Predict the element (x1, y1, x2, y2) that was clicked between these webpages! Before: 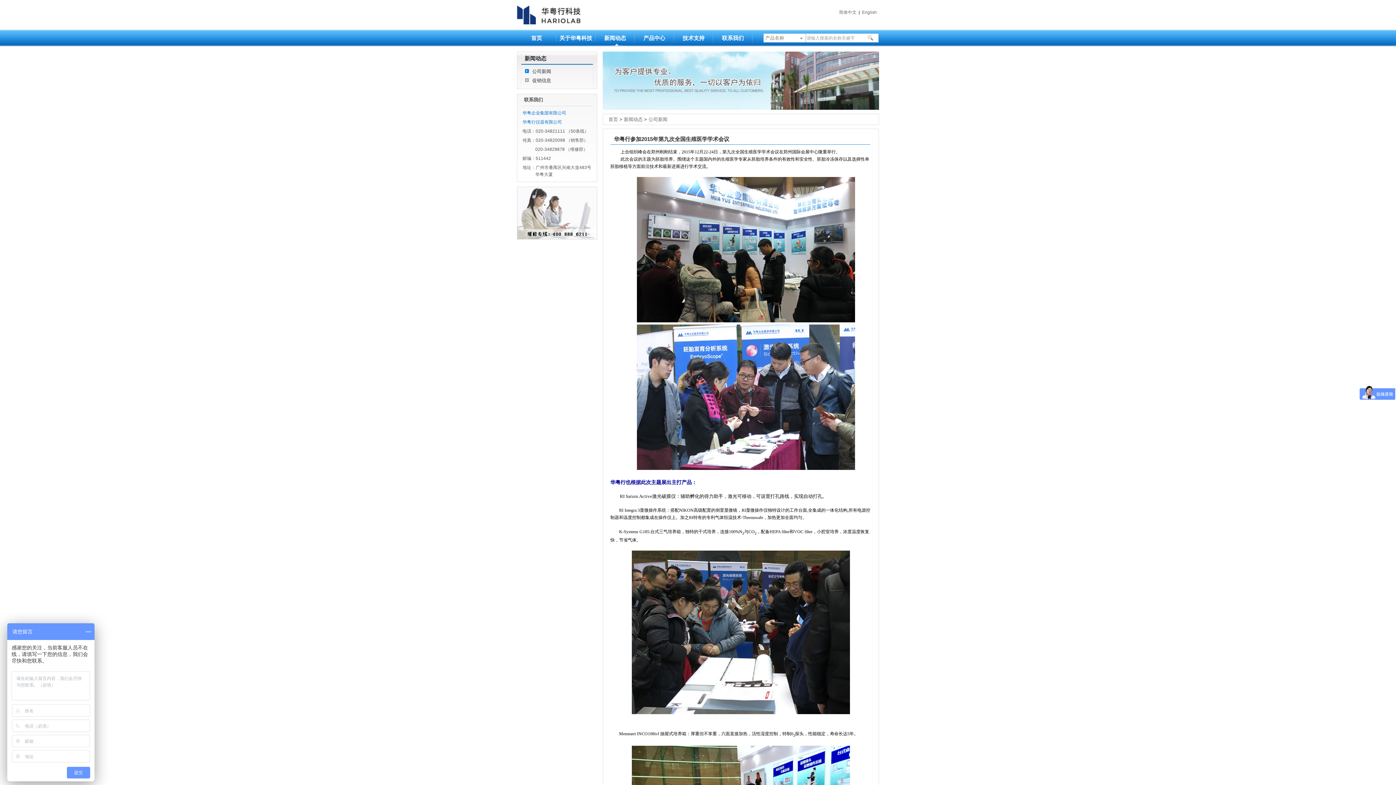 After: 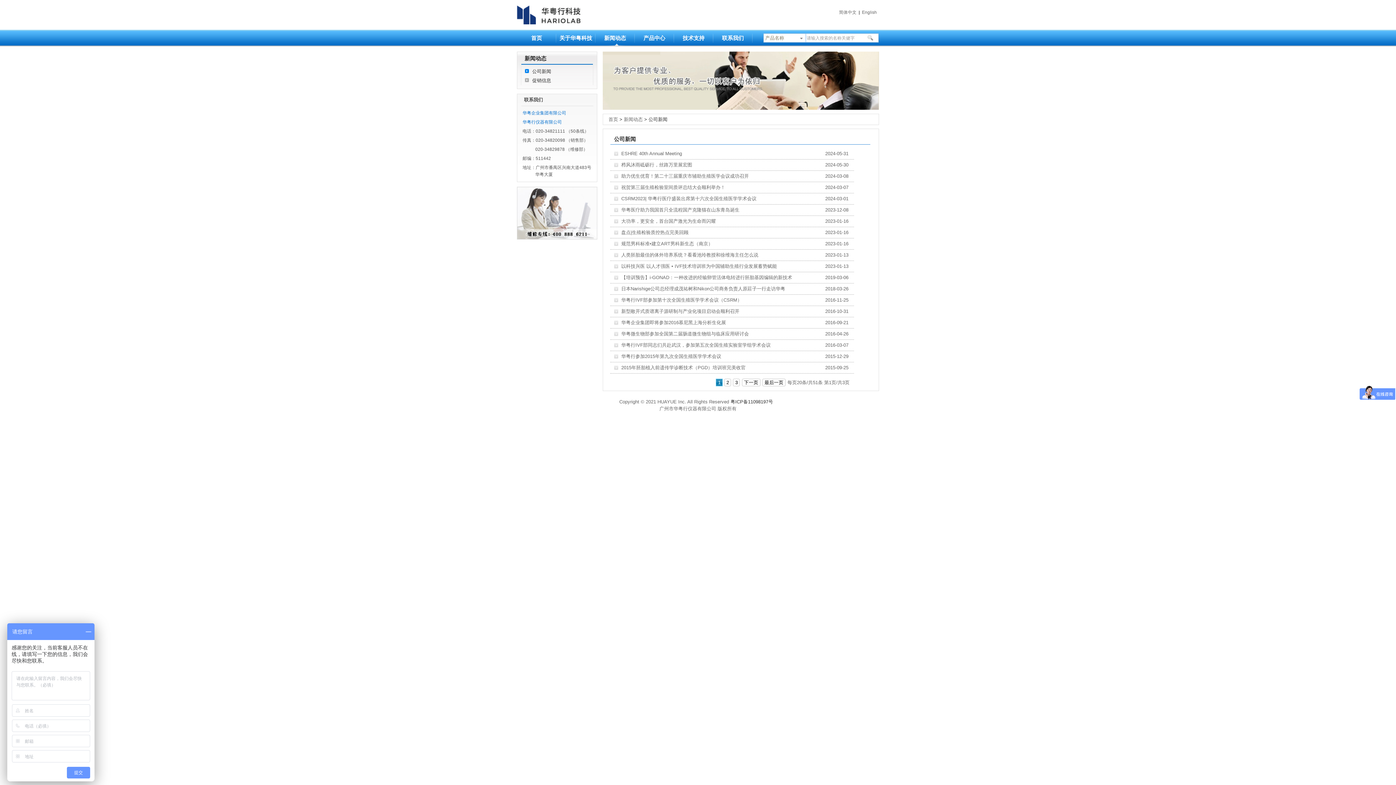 Action: label: 新闻动态 bbox: (624, 116, 642, 122)